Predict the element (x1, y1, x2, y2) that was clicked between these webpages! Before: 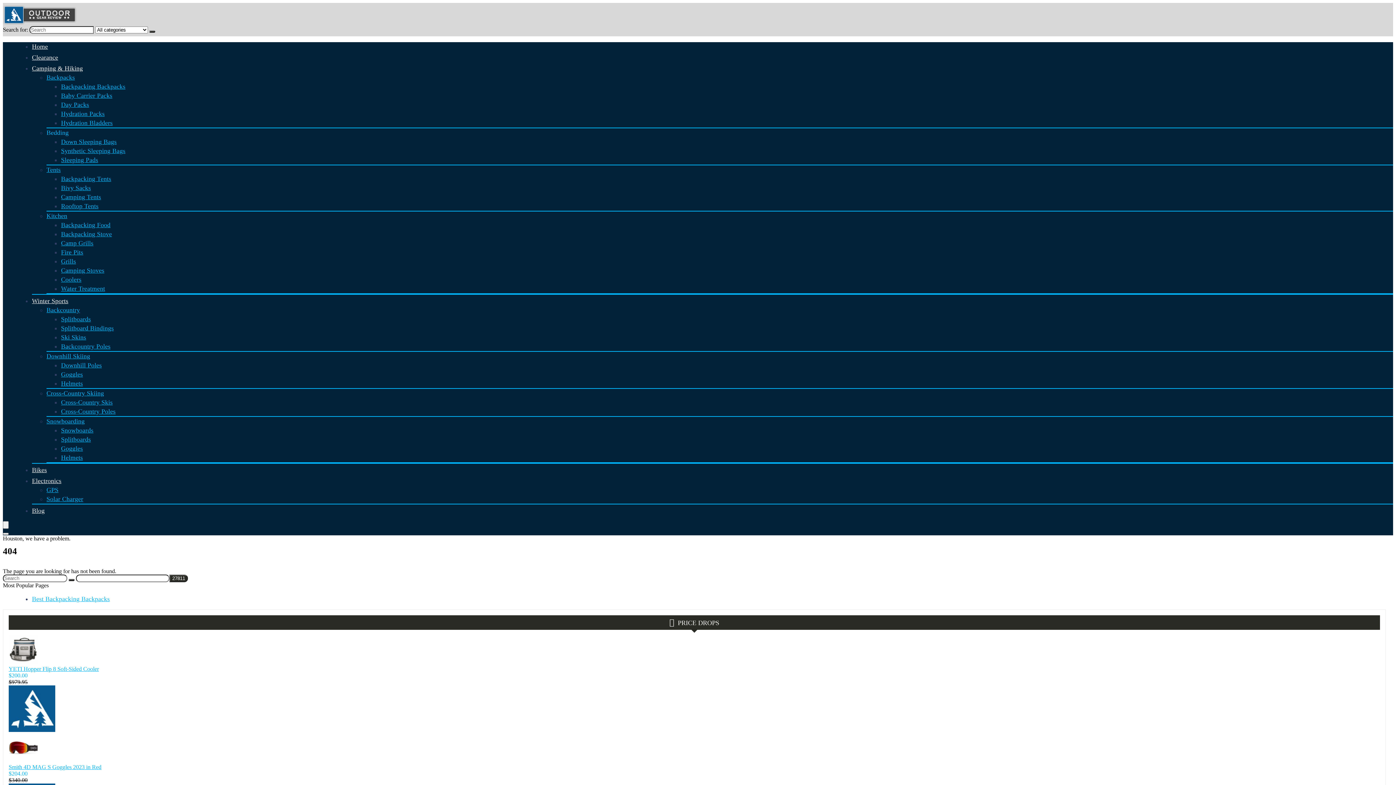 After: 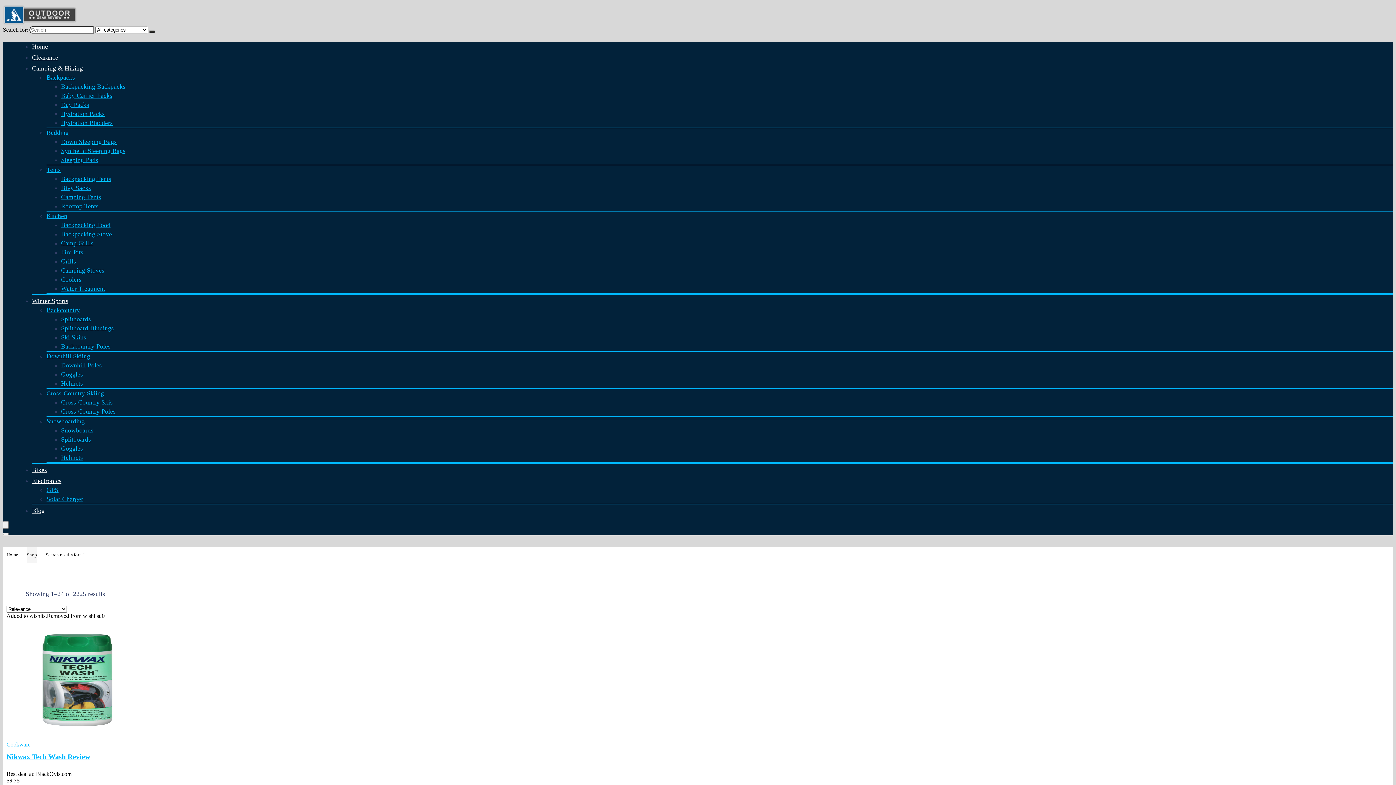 Action: label: Search bbox: (149, 30, 155, 32)